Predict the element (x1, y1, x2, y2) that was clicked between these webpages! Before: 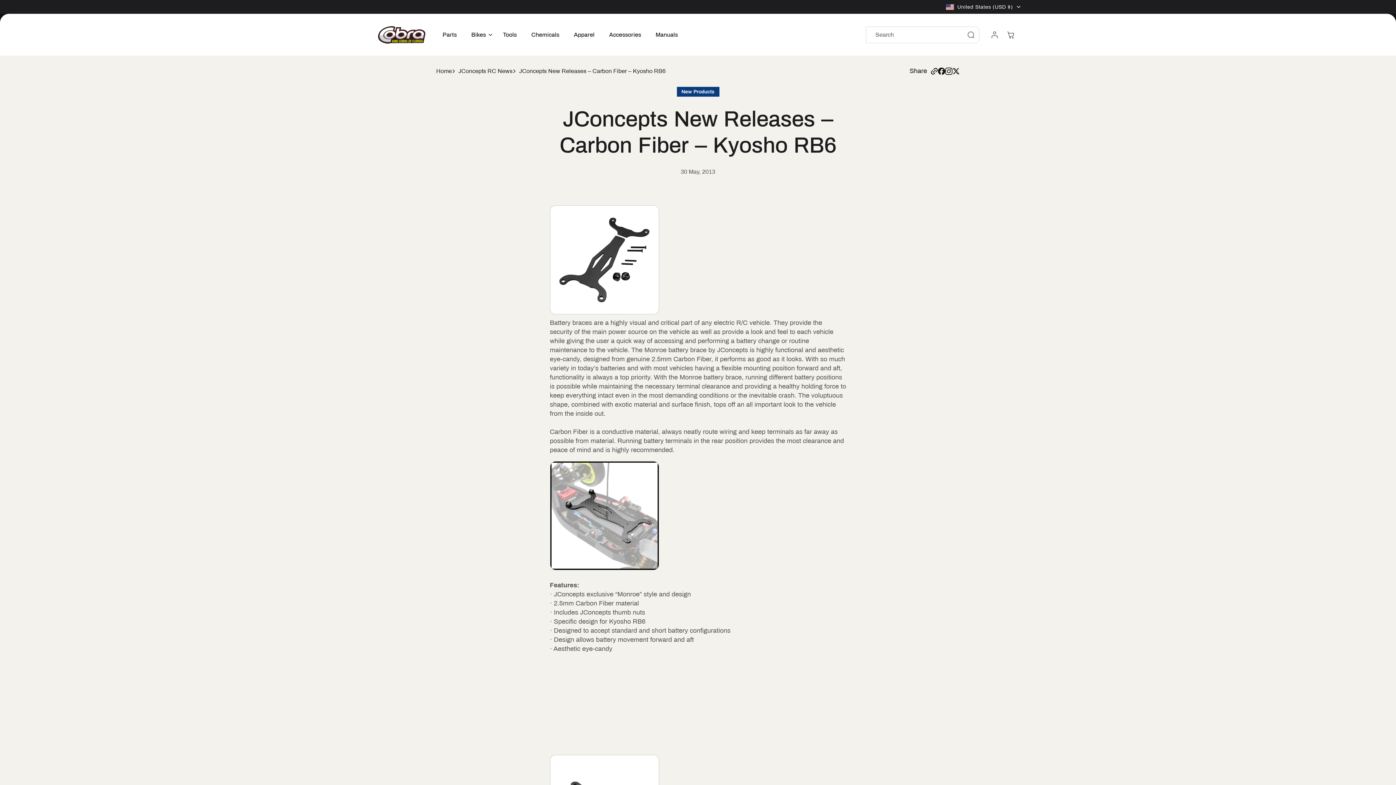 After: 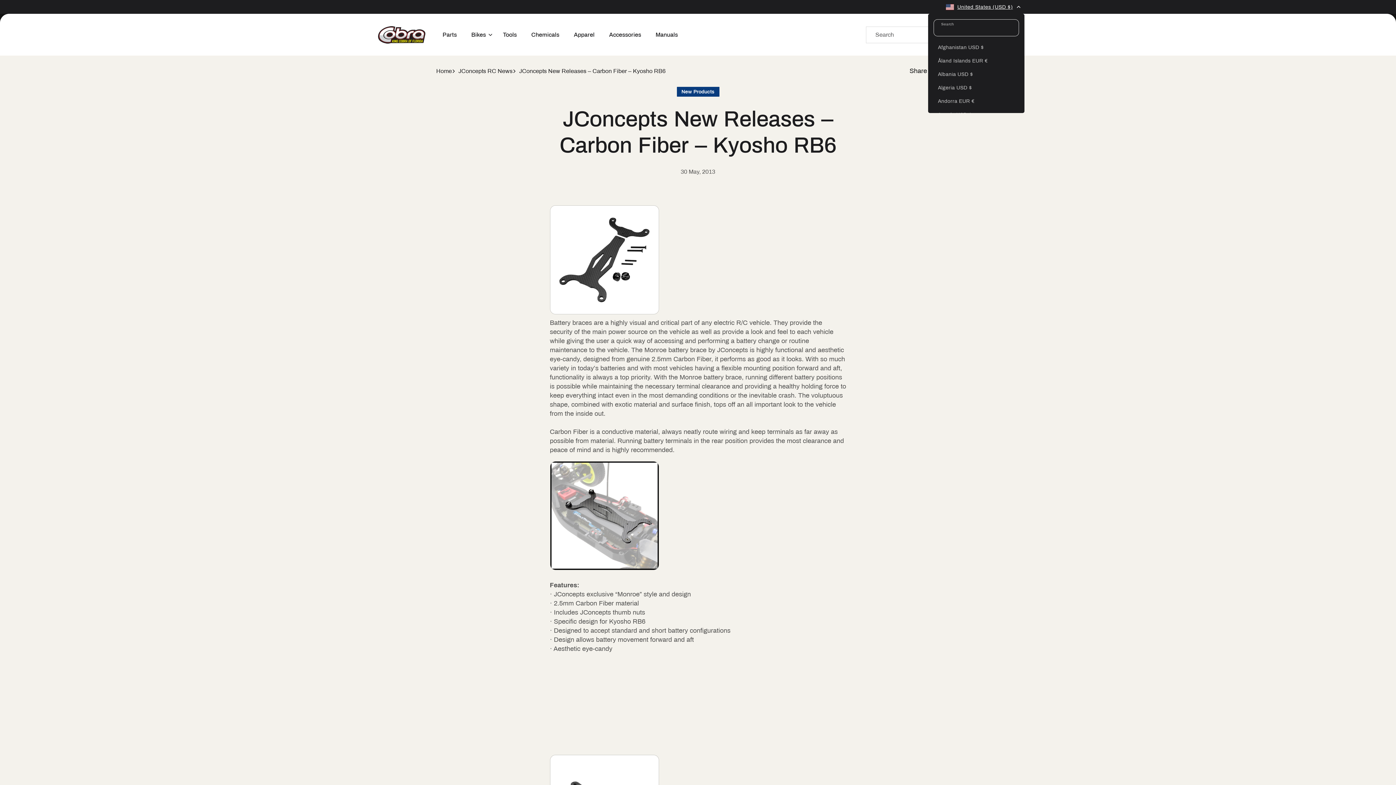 Action: label: United States (USD $) bbox: (939, 0, 1024, 13)